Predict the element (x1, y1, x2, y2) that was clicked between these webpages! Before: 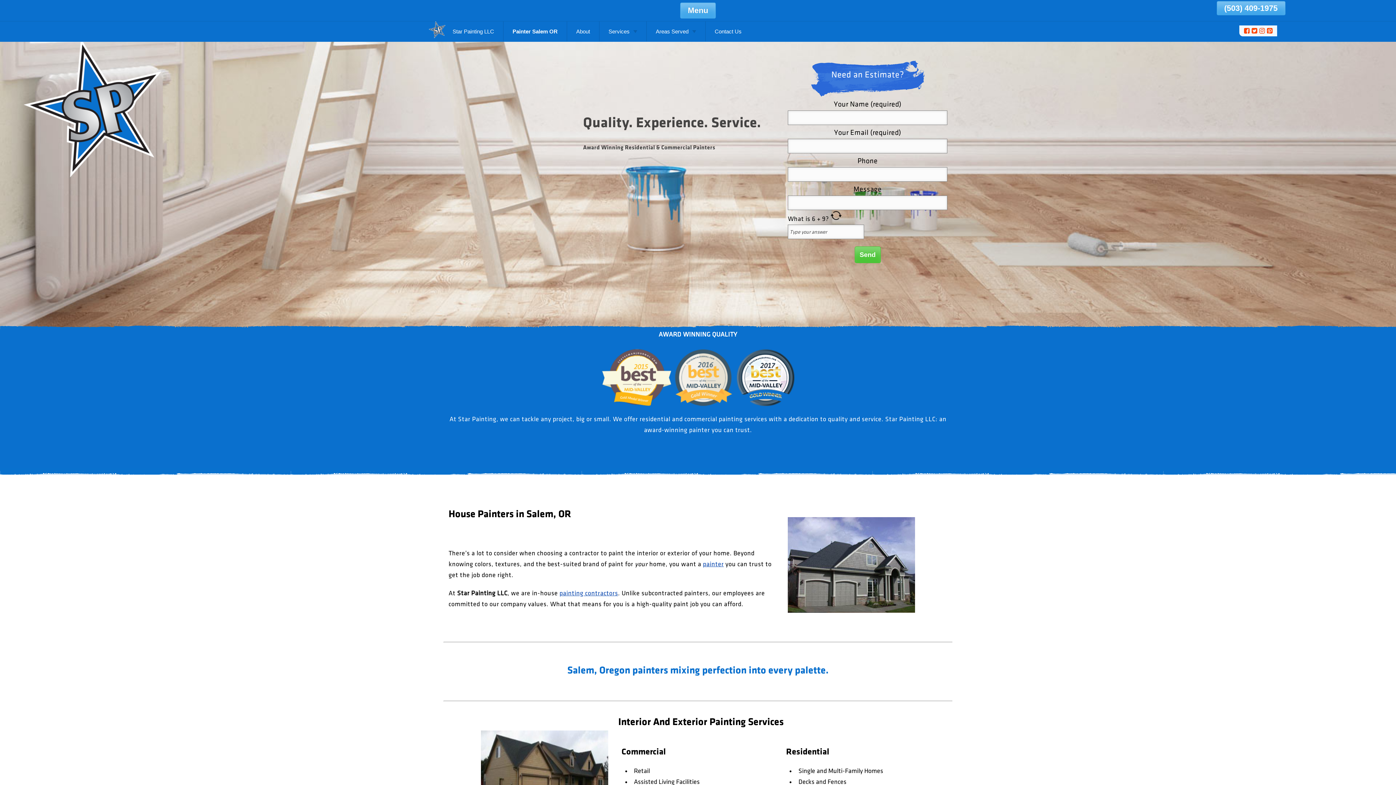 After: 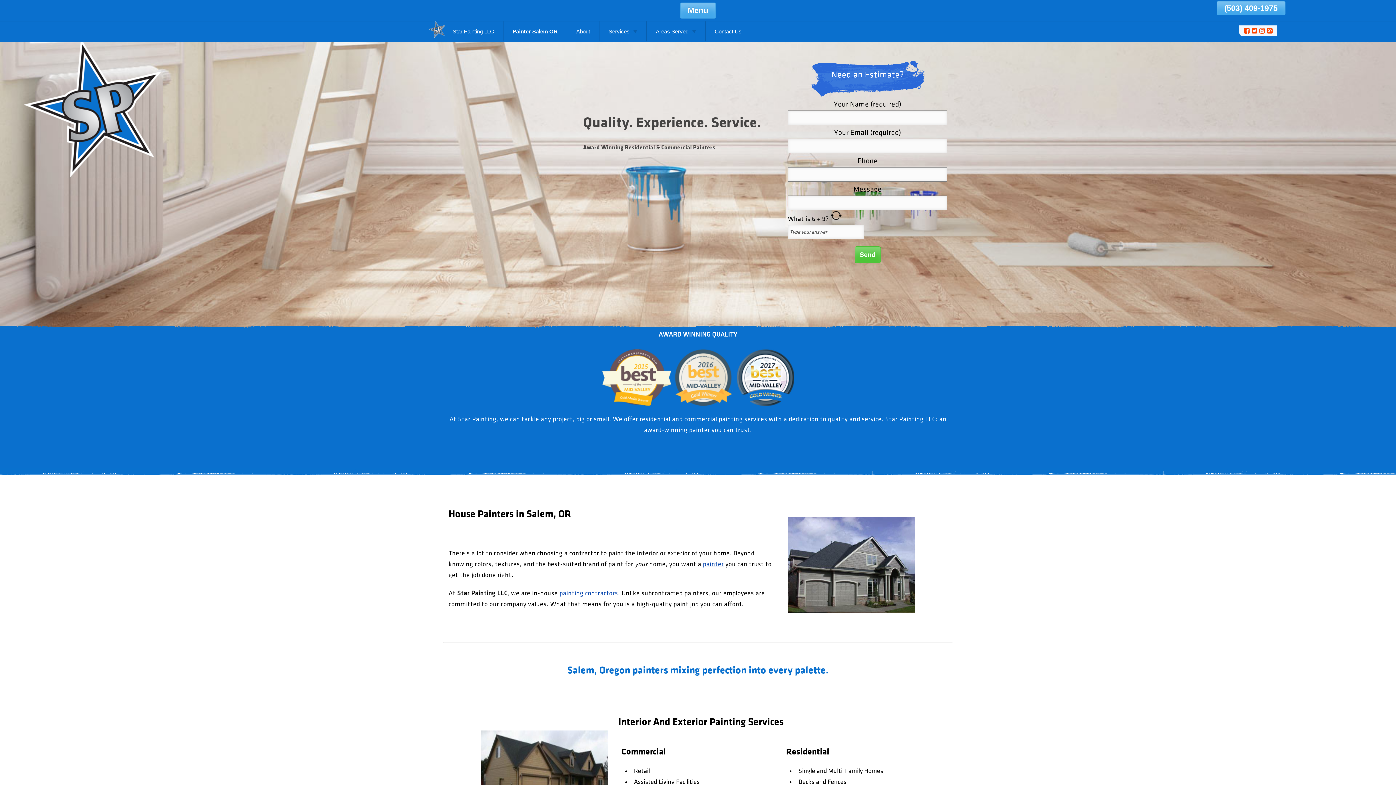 Action: bbox: (23, 172, 161, 178)